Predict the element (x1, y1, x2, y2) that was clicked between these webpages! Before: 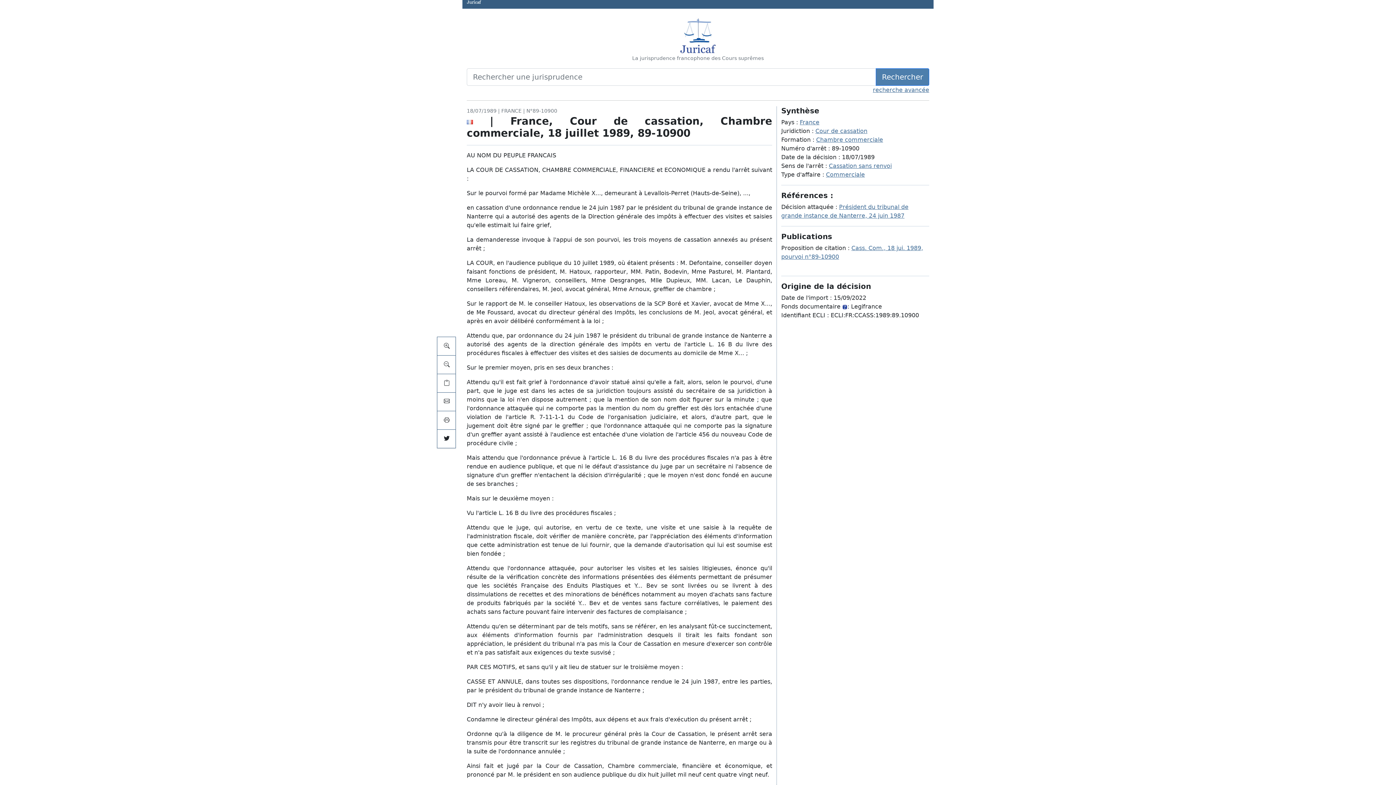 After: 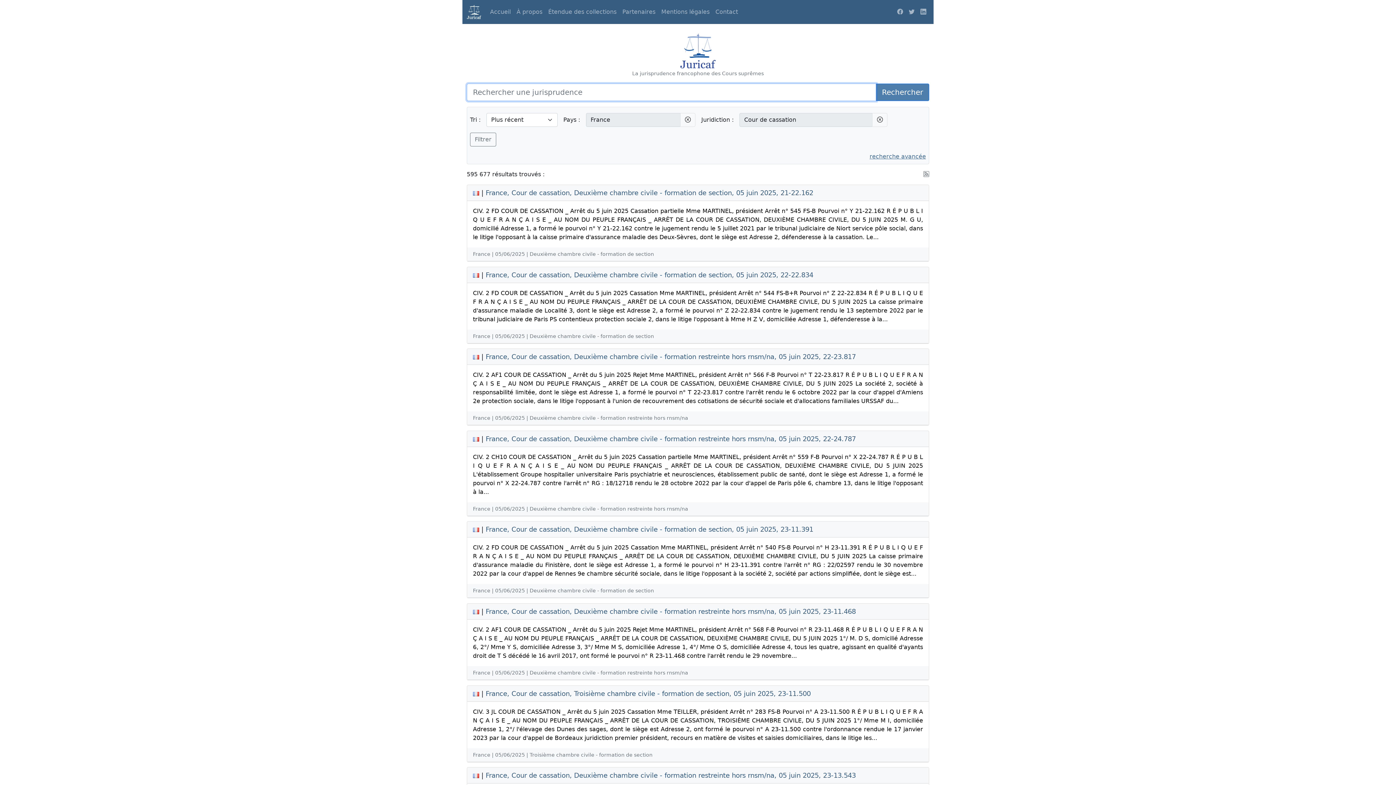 Action: label: Cour de cassation bbox: (815, 127, 867, 134)